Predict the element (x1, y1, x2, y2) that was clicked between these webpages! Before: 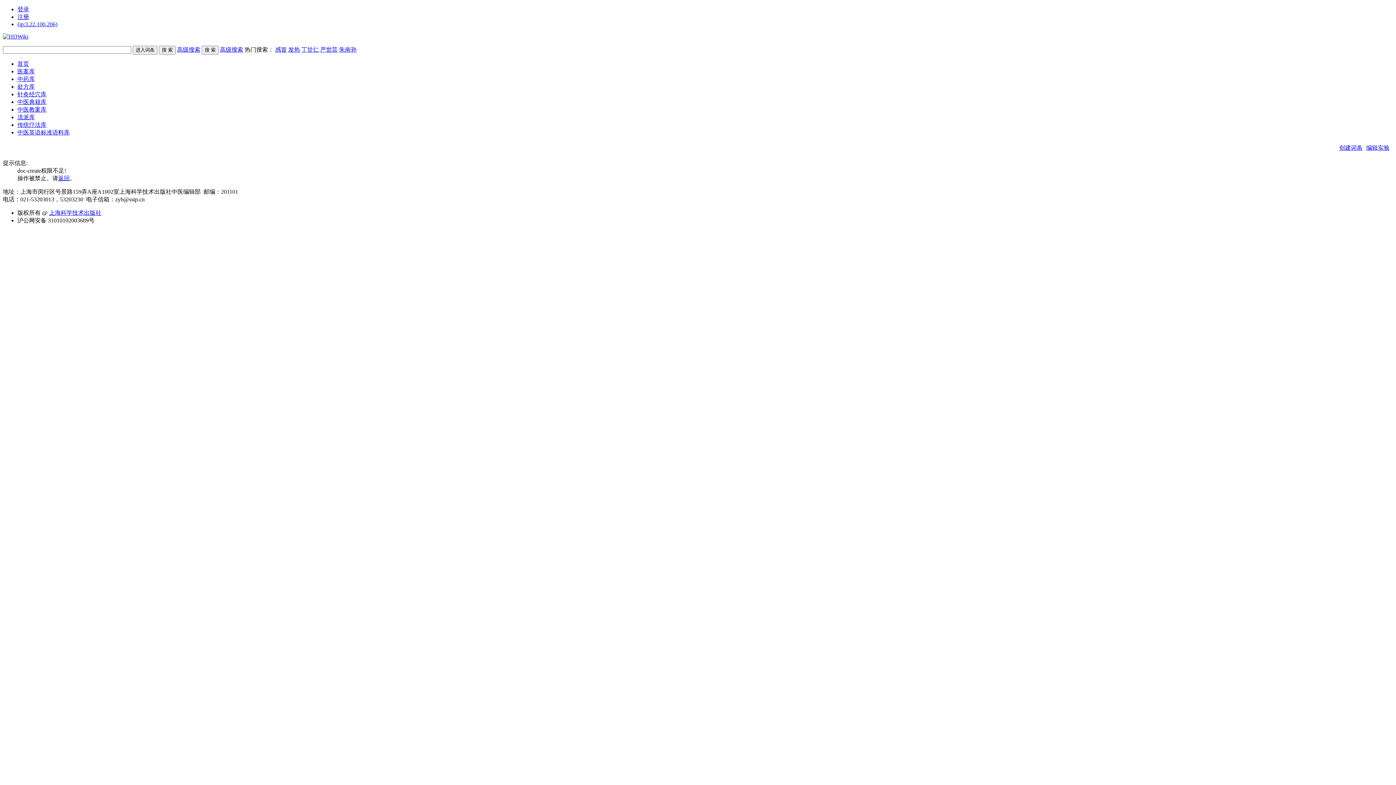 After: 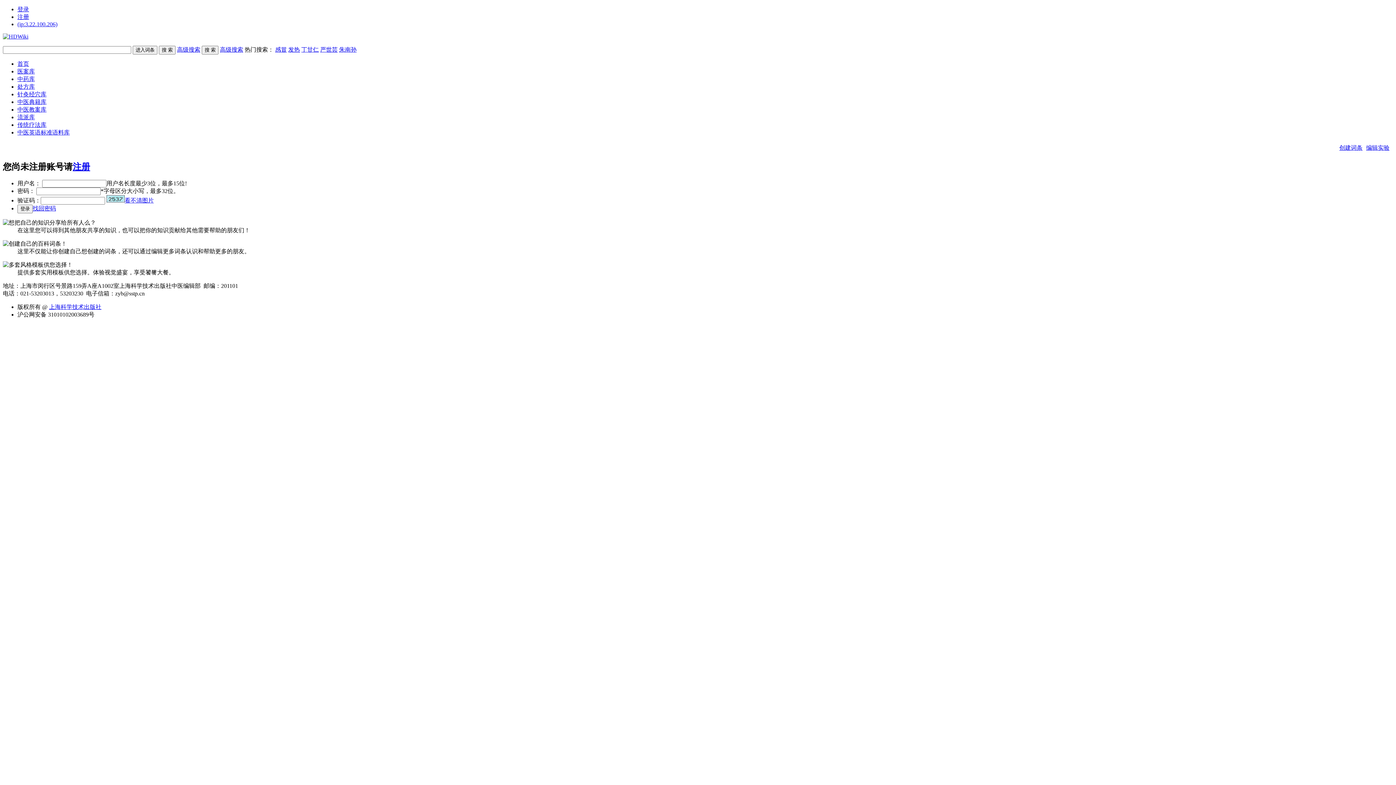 Action: bbox: (17, 6, 29, 12) label: 登录